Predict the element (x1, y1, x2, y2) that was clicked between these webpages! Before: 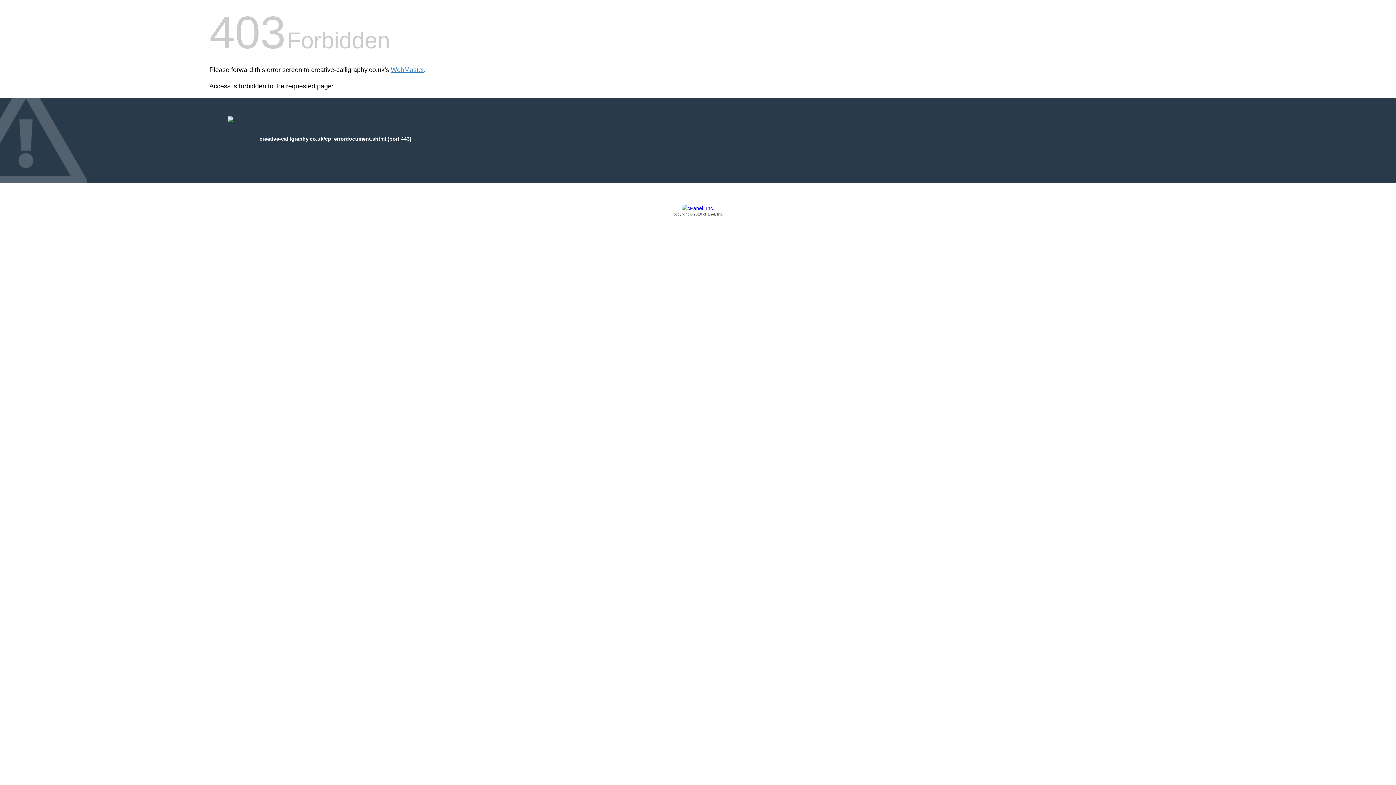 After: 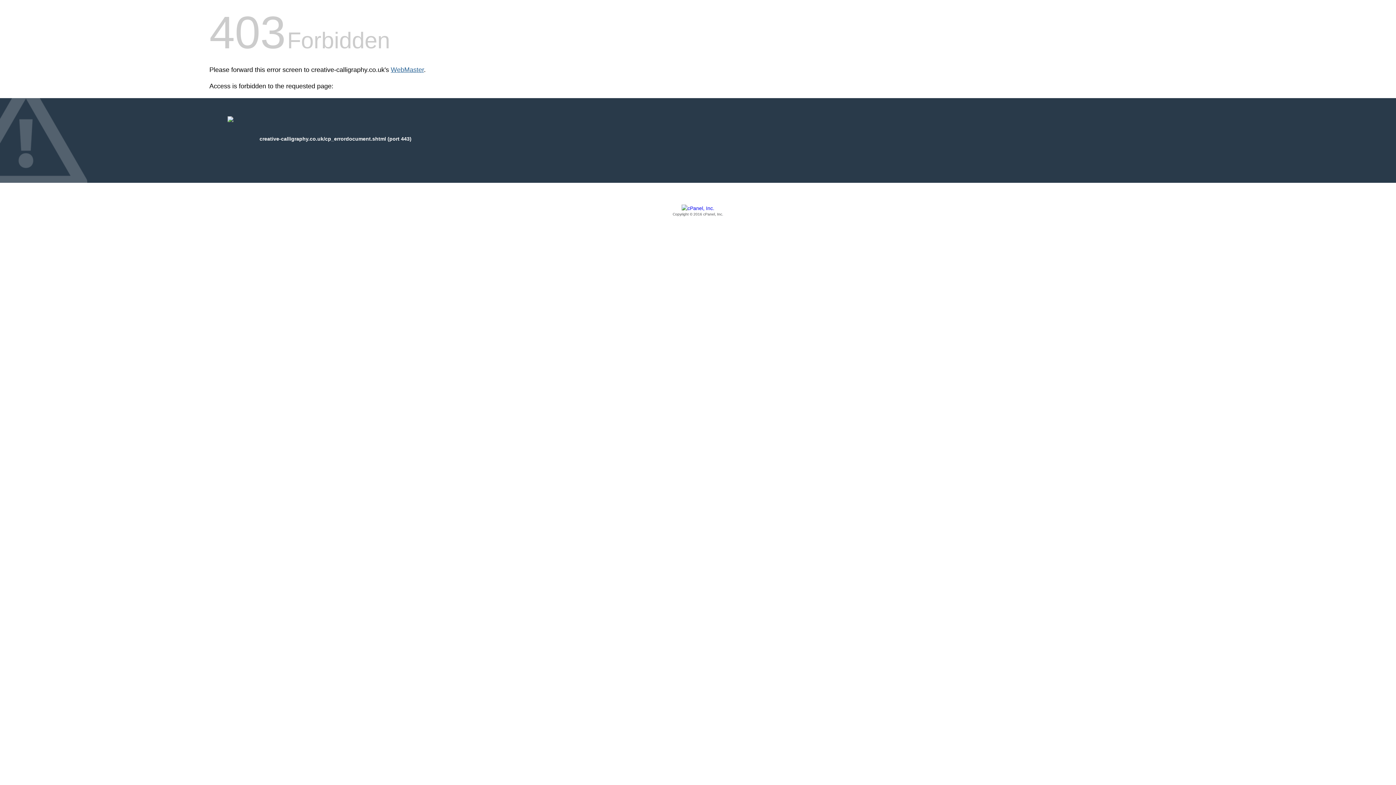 Action: label: WebMaster bbox: (390, 66, 424, 73)